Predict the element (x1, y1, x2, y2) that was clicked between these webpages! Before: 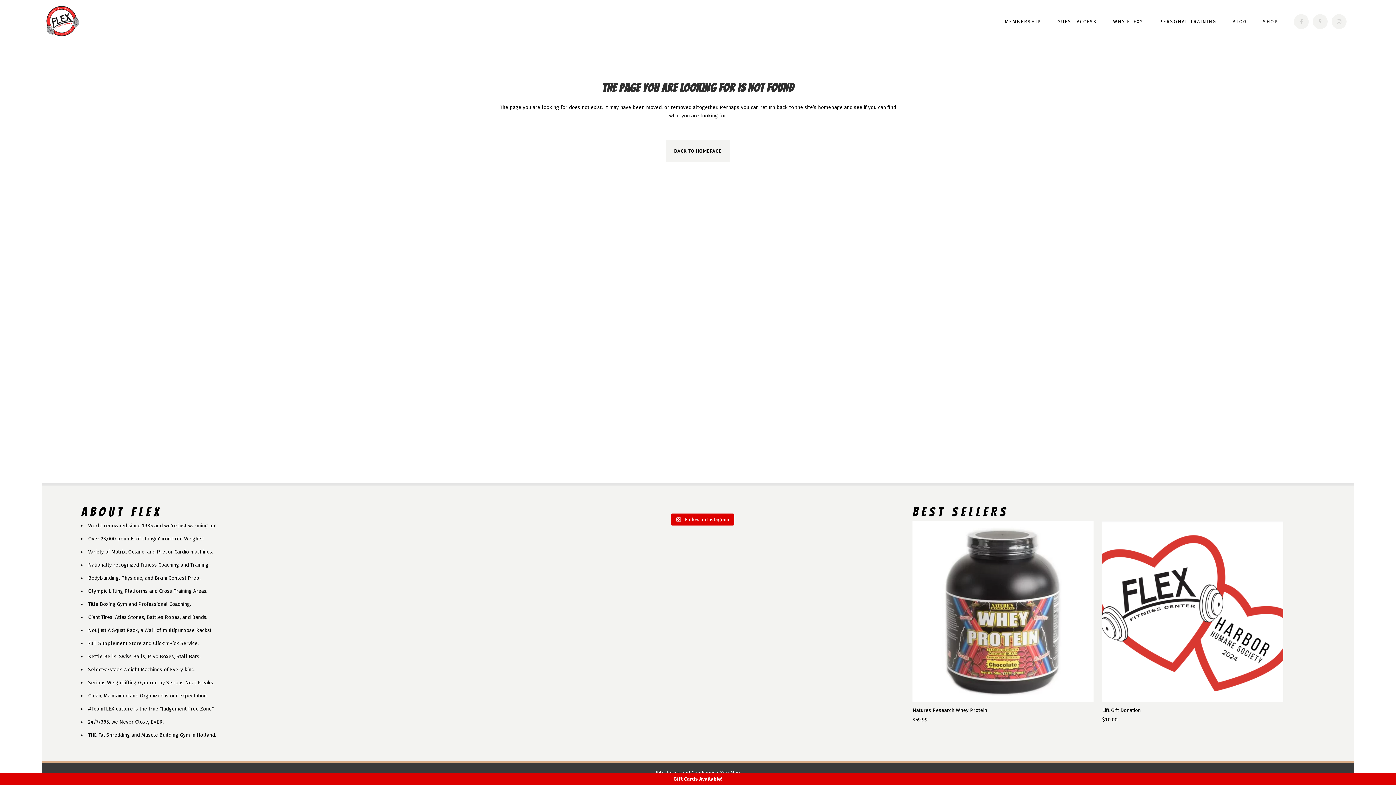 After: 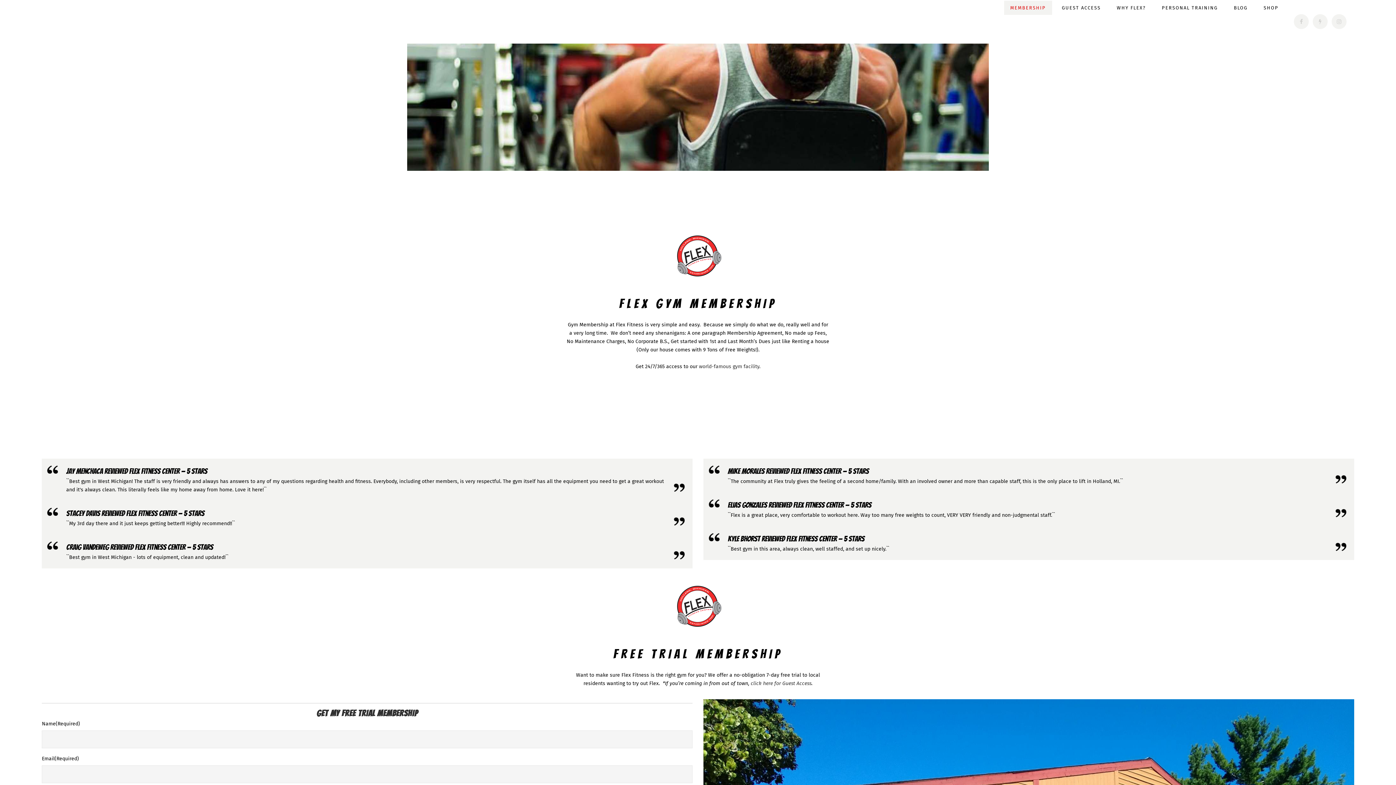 Action: bbox: (997, 0, 1049, 43) label: MEMBERSHIP